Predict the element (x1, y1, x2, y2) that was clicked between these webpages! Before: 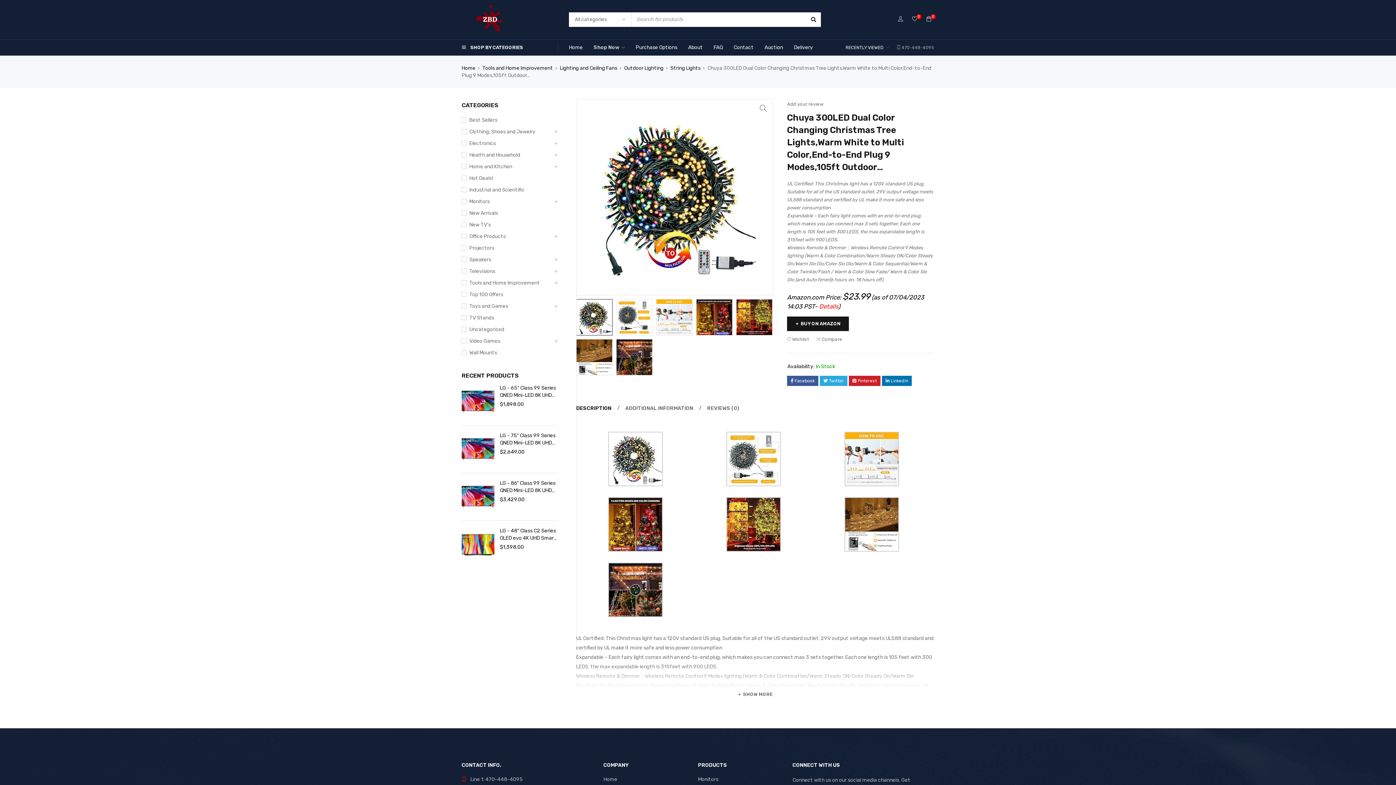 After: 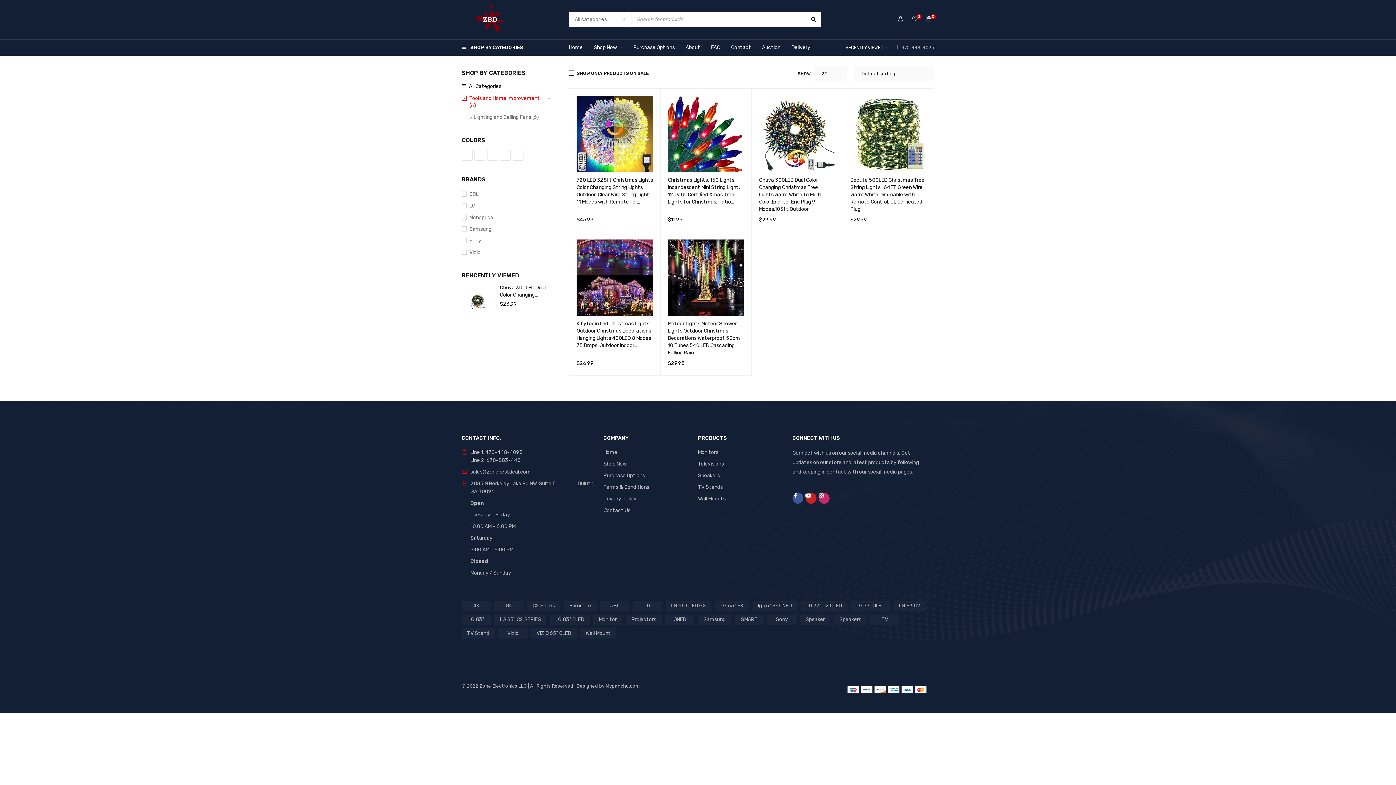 Action: label: Tools and Home Improvement bbox: (461, 279, 540, 286)